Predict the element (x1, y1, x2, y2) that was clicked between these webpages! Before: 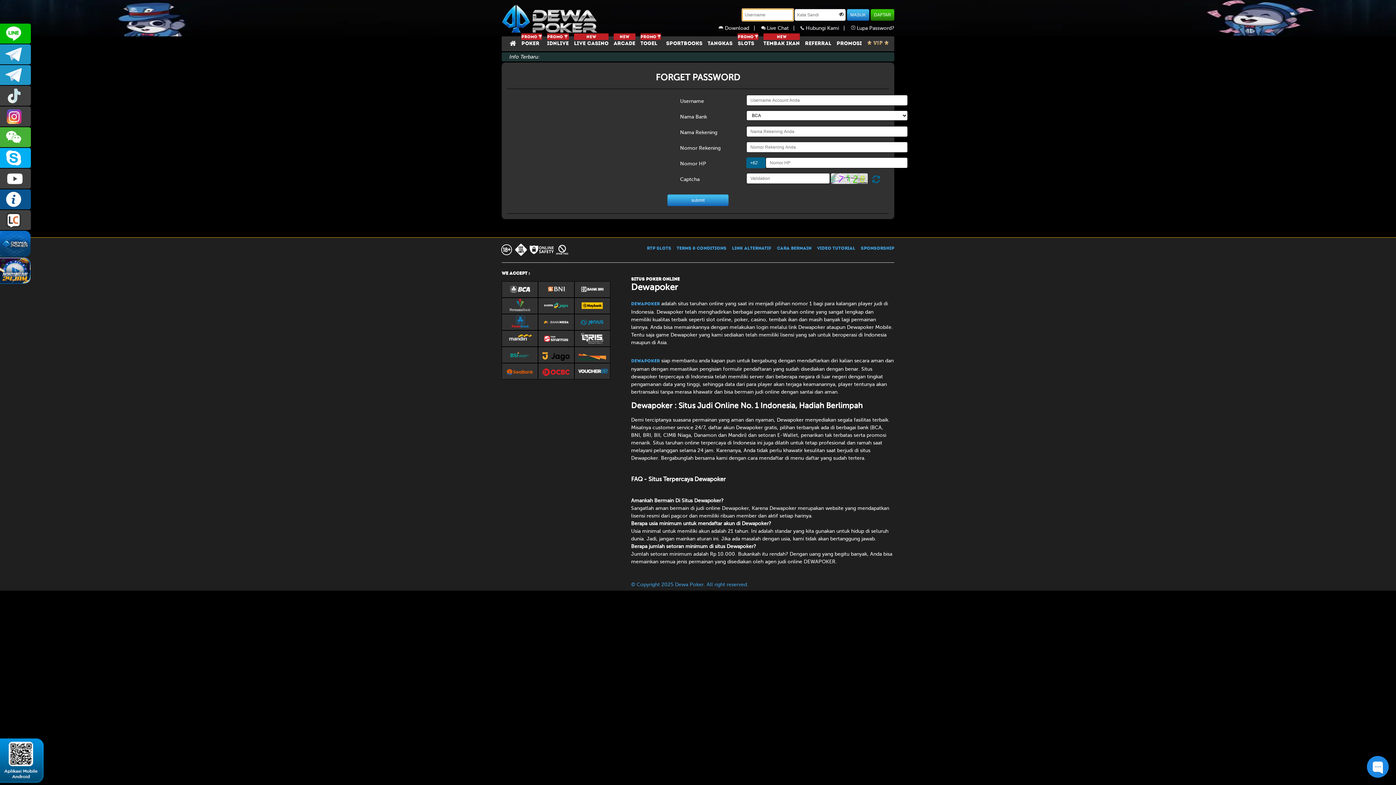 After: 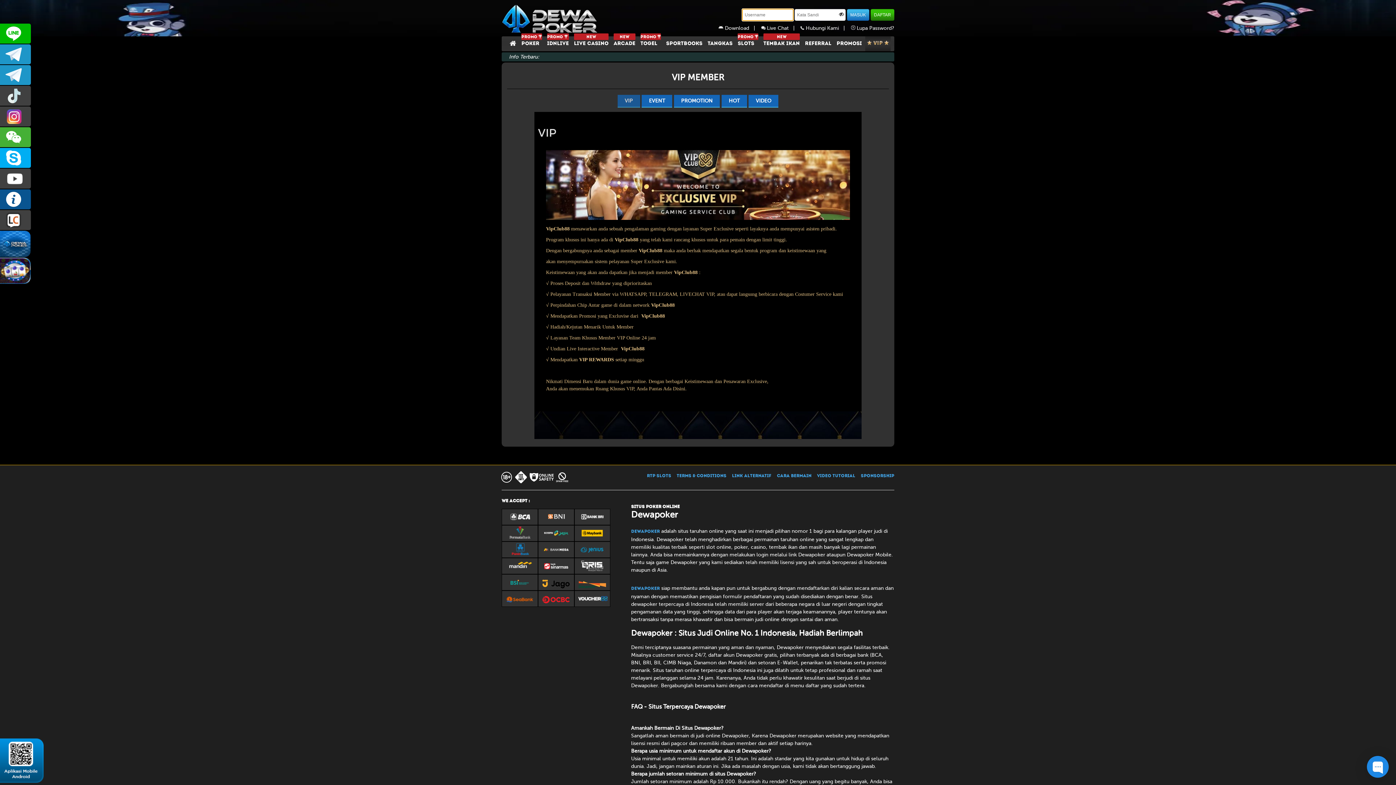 Action: bbox: (865, 41, 890, 46)